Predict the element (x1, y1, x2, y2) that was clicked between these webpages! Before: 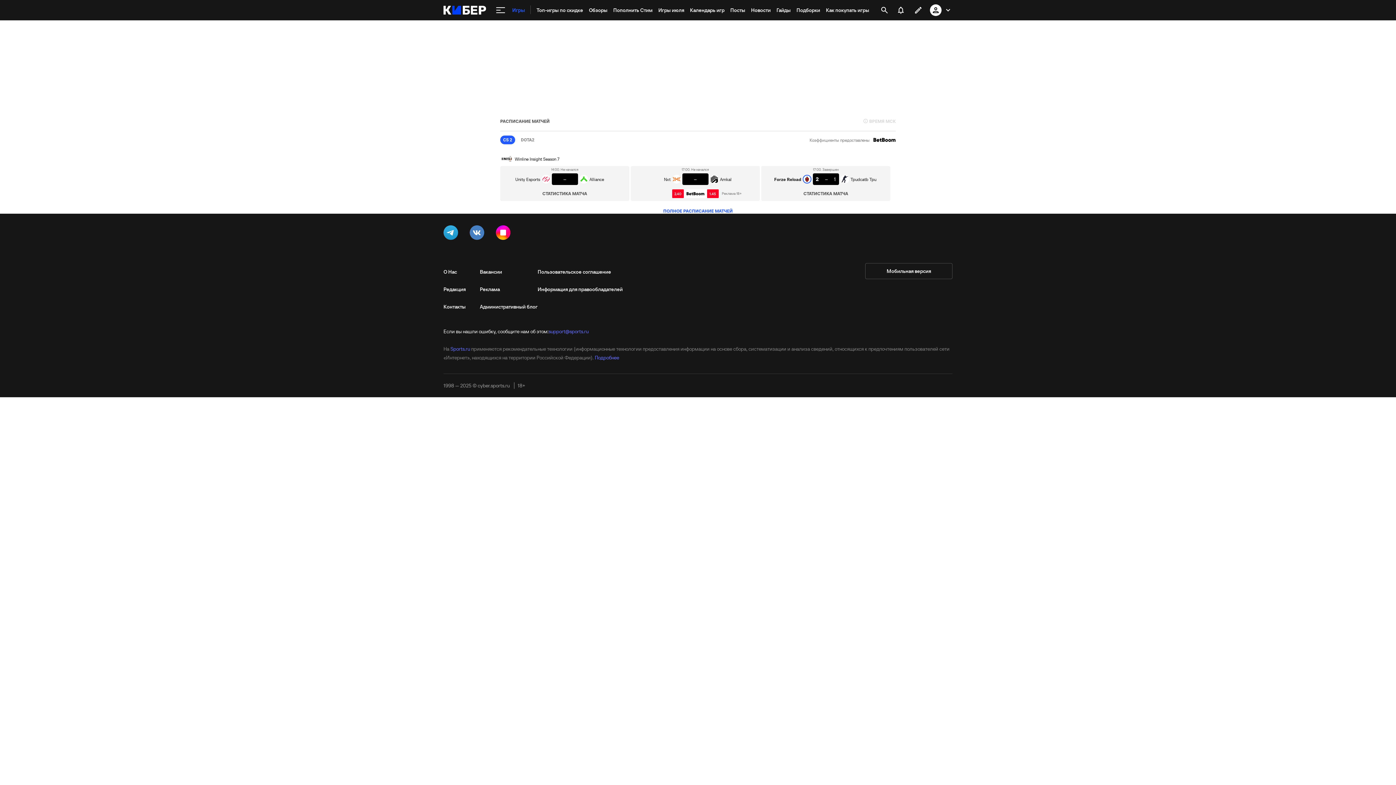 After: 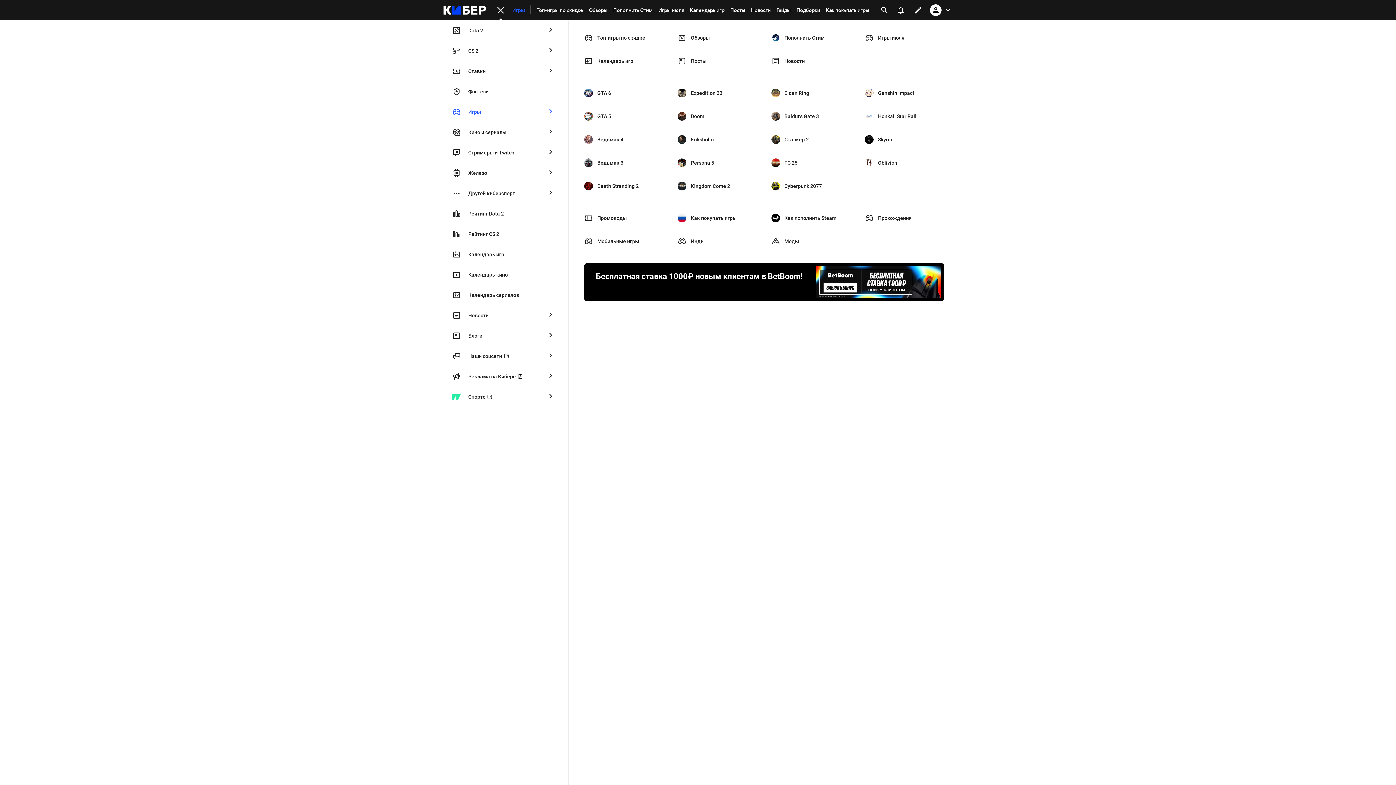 Action: bbox: (492, 1, 509, 19) label: меню